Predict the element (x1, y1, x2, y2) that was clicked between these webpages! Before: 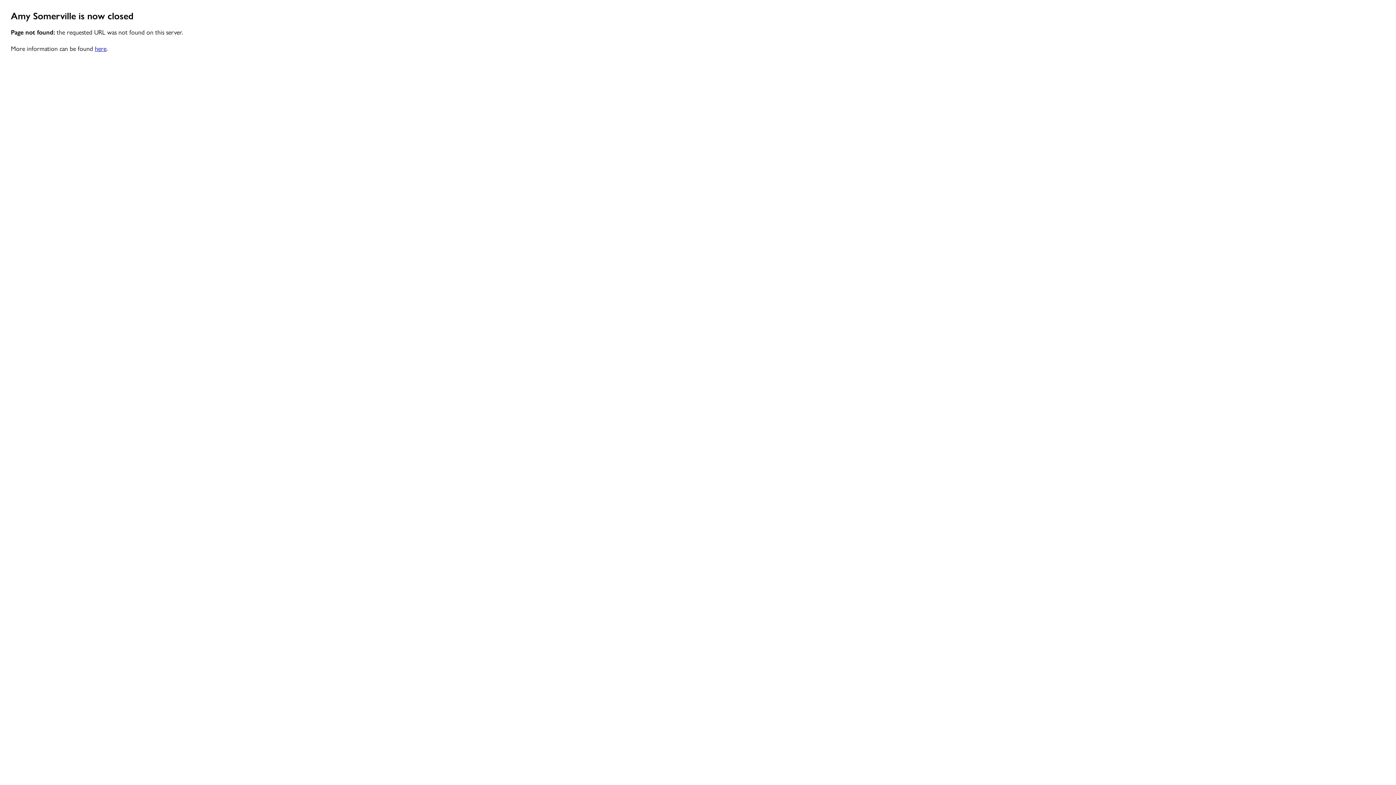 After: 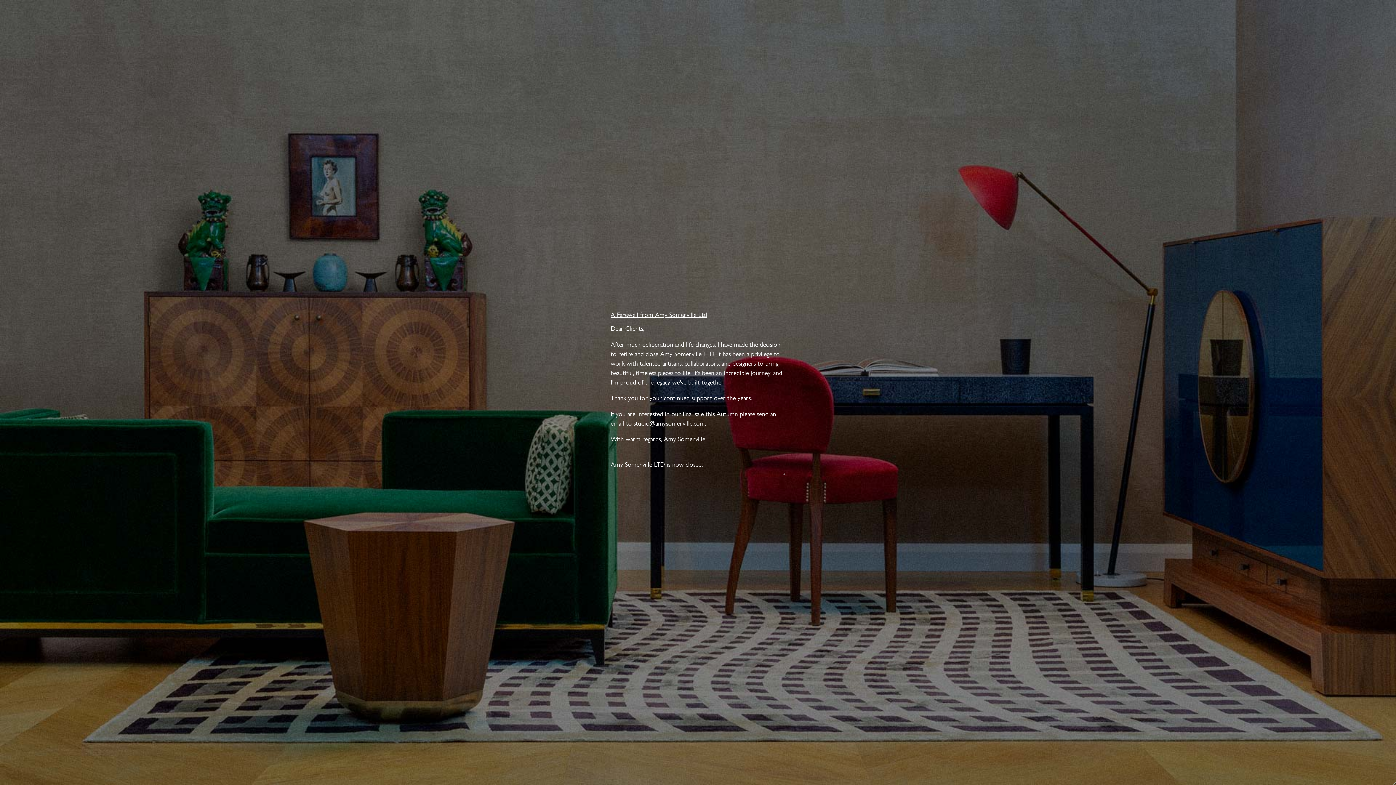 Action: label: here bbox: (94, 43, 106, 52)